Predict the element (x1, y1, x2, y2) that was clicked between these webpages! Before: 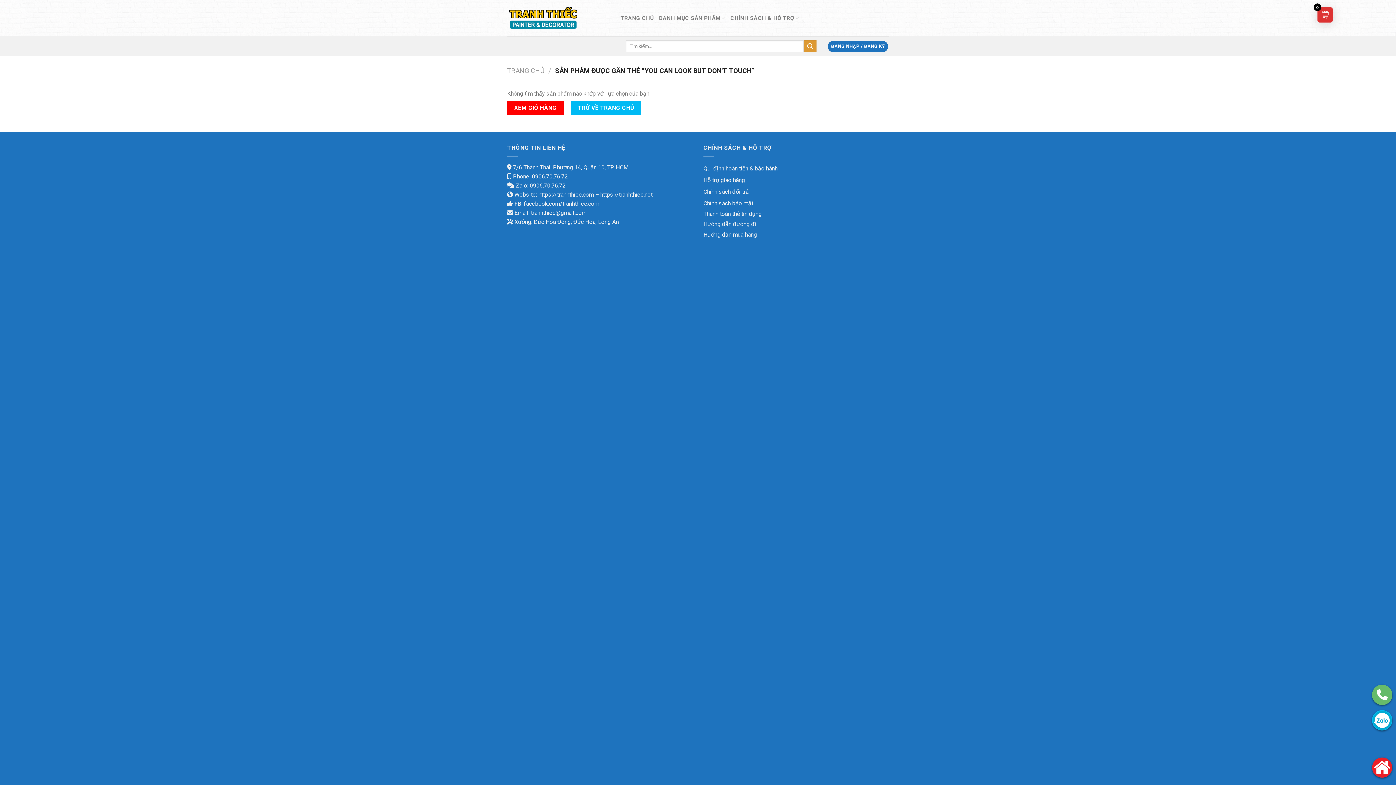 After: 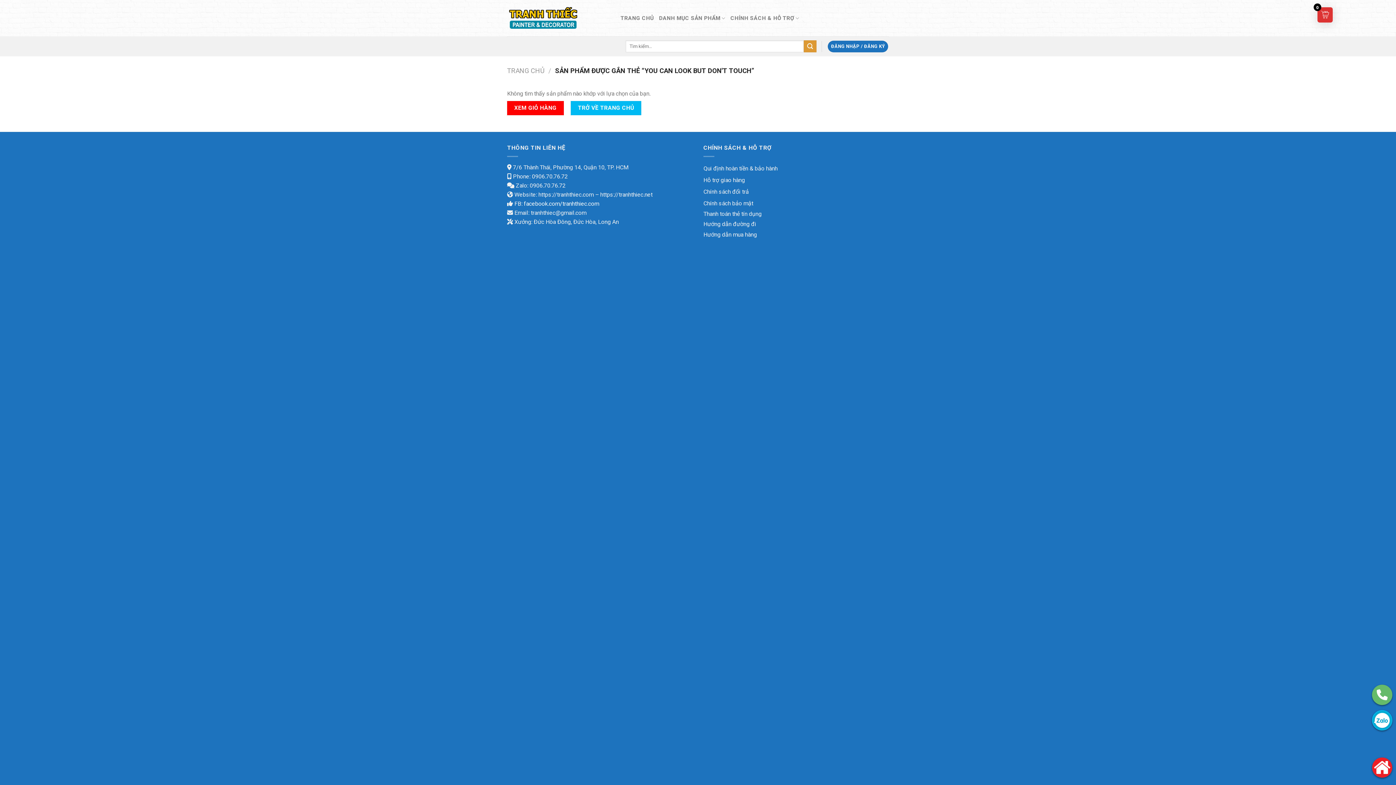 Action: label: facebook.com/tranhthiec.com bbox: (524, 200, 599, 207)